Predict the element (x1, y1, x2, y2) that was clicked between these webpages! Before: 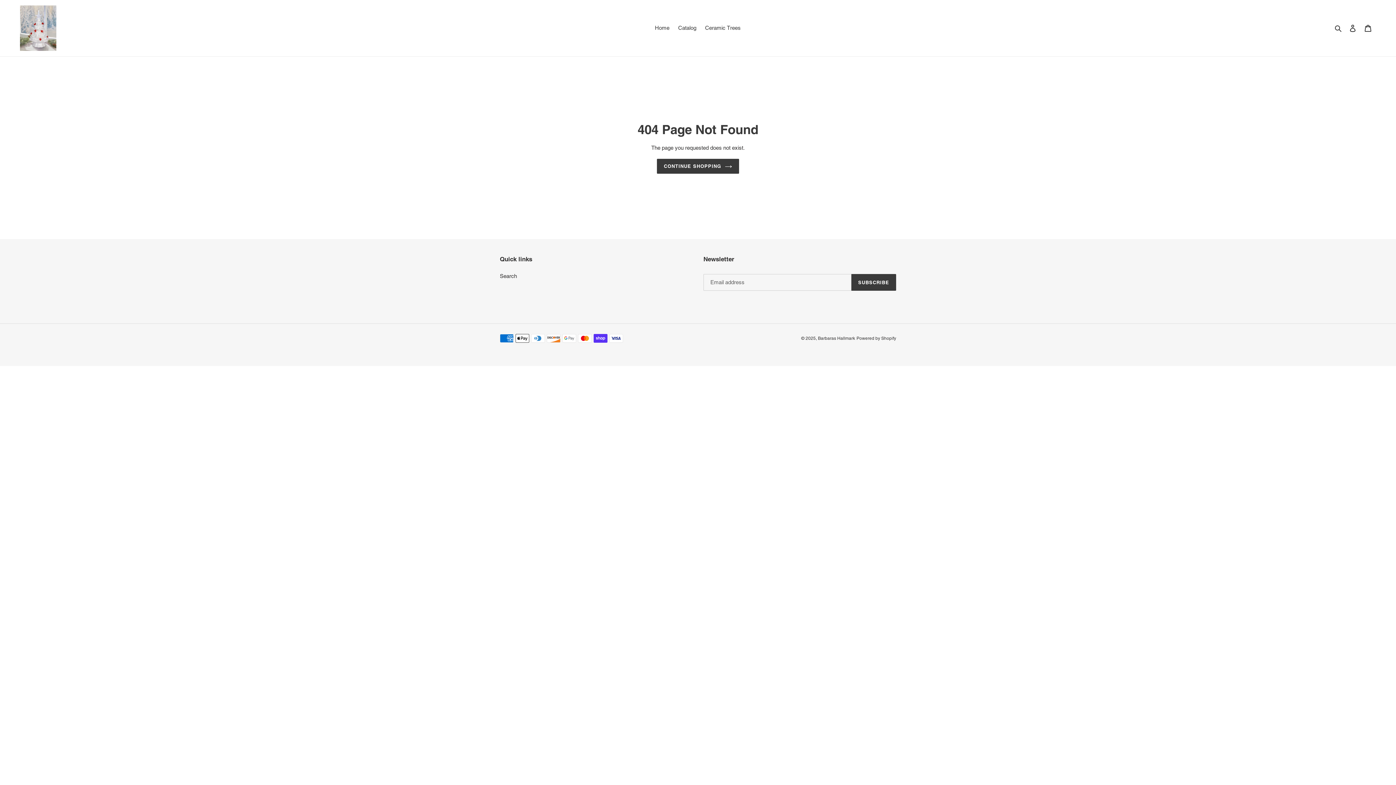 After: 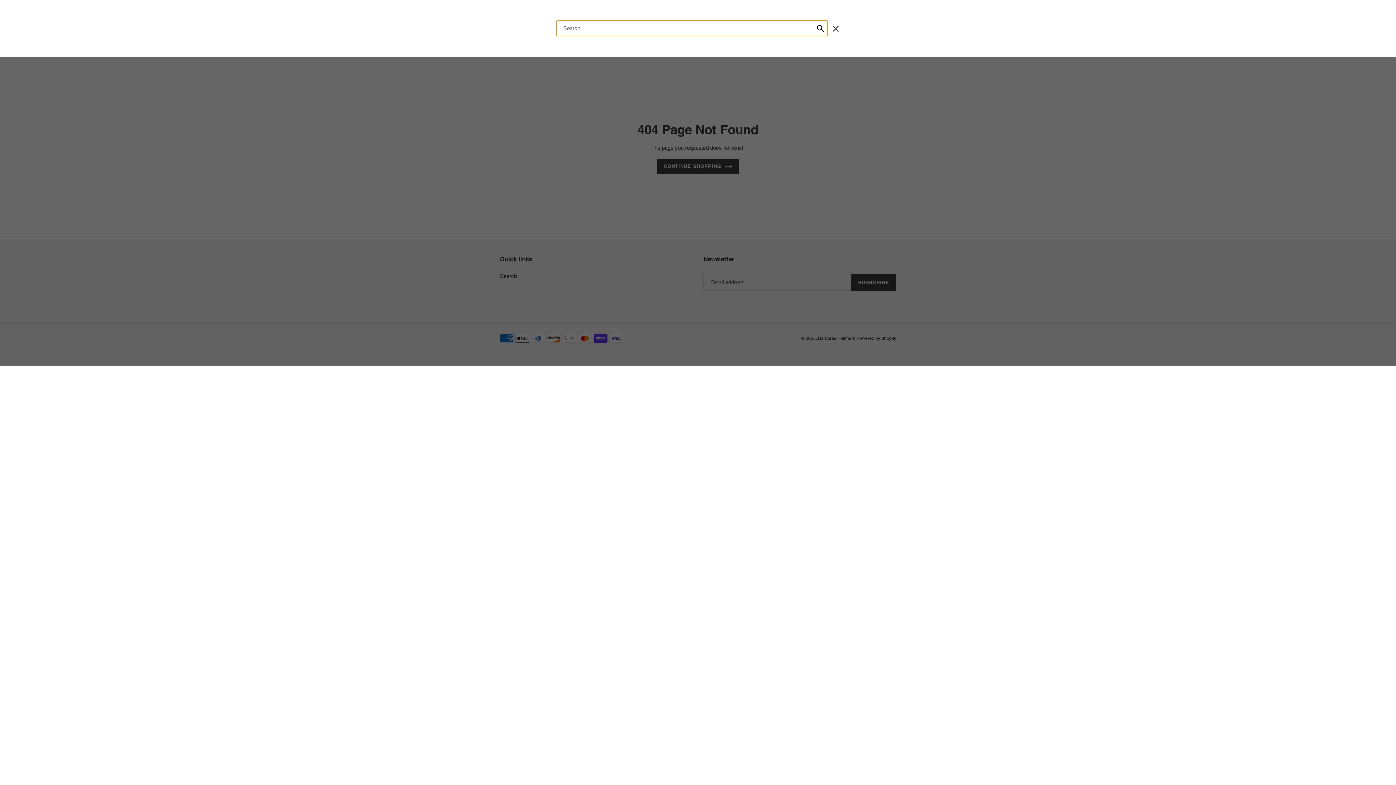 Action: label: Search bbox: (1332, 23, 1345, 32)